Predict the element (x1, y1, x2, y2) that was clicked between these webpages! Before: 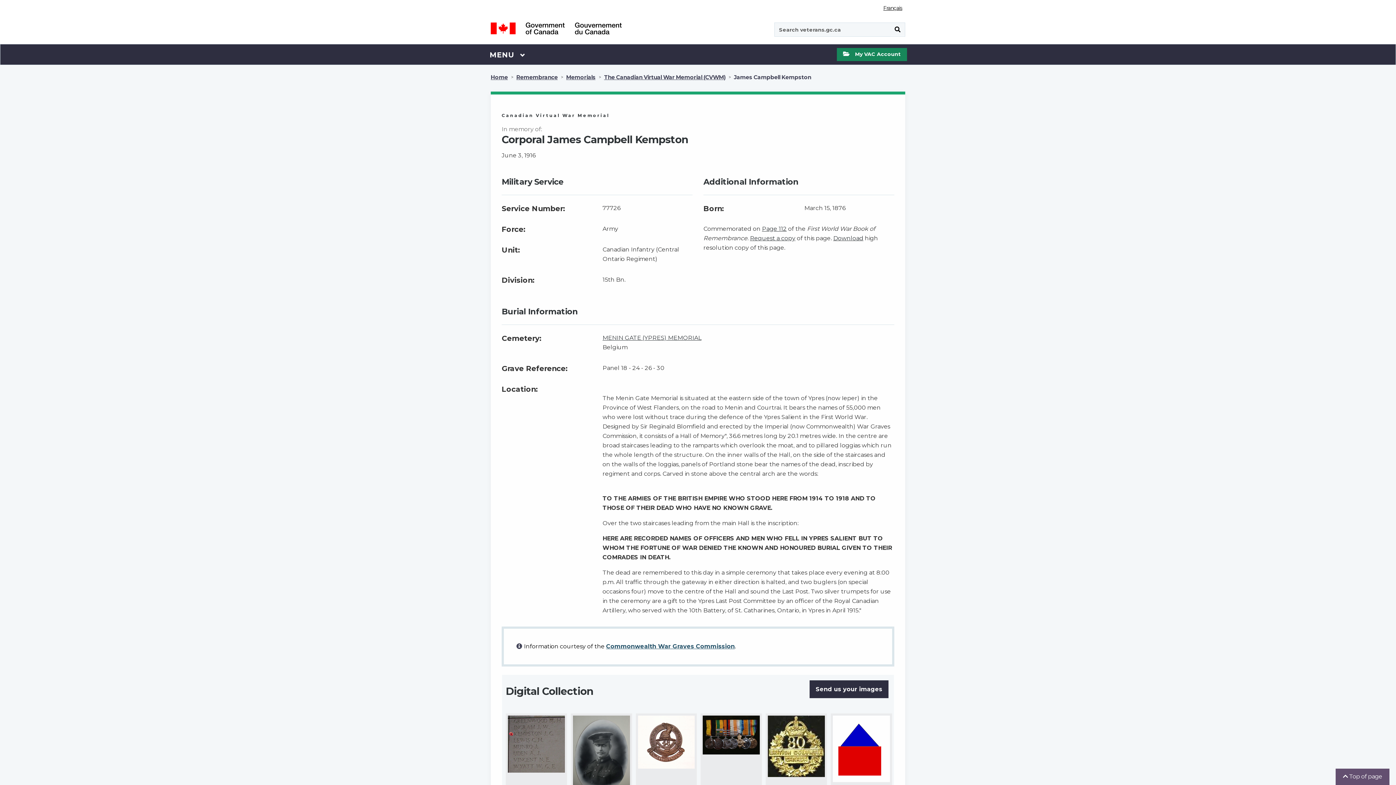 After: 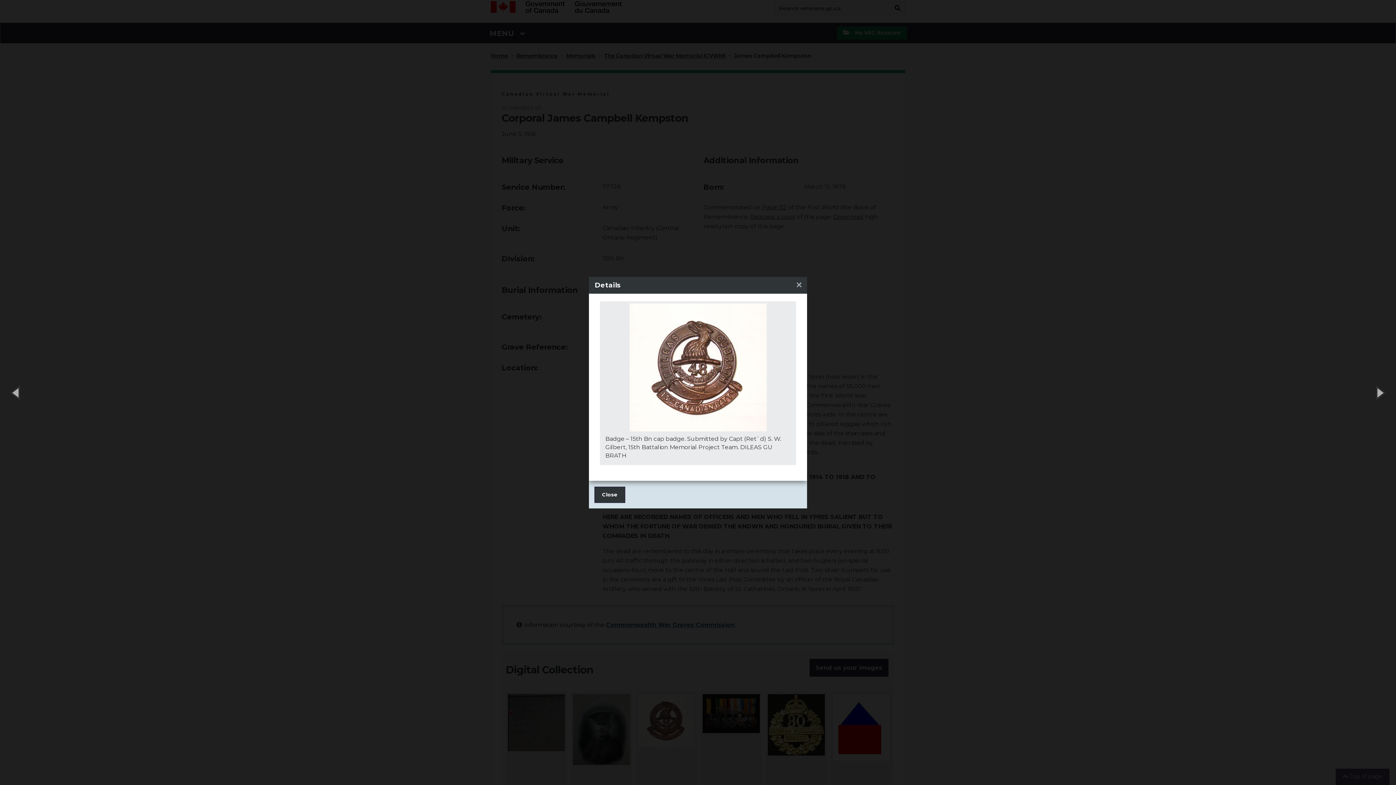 Action: bbox: (635, 713, 697, 807)